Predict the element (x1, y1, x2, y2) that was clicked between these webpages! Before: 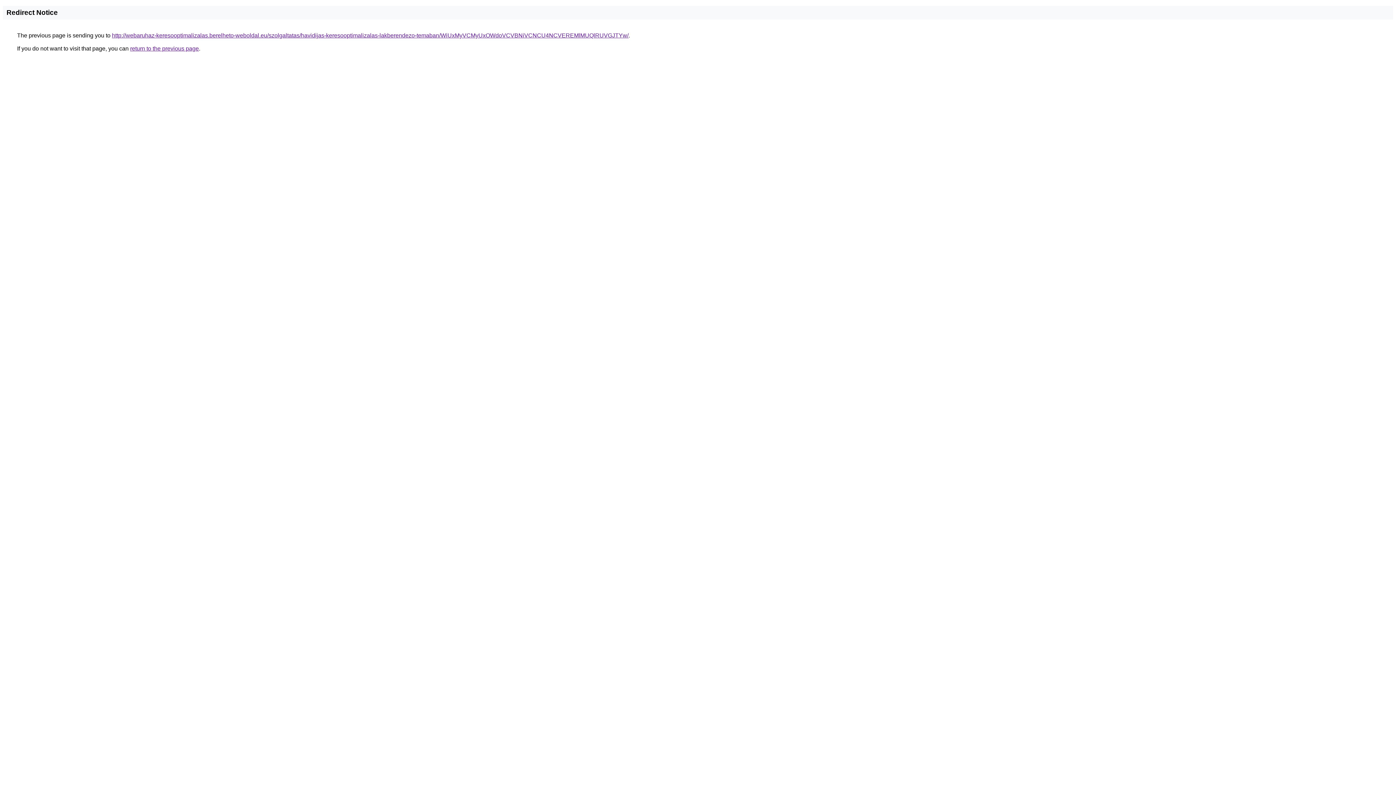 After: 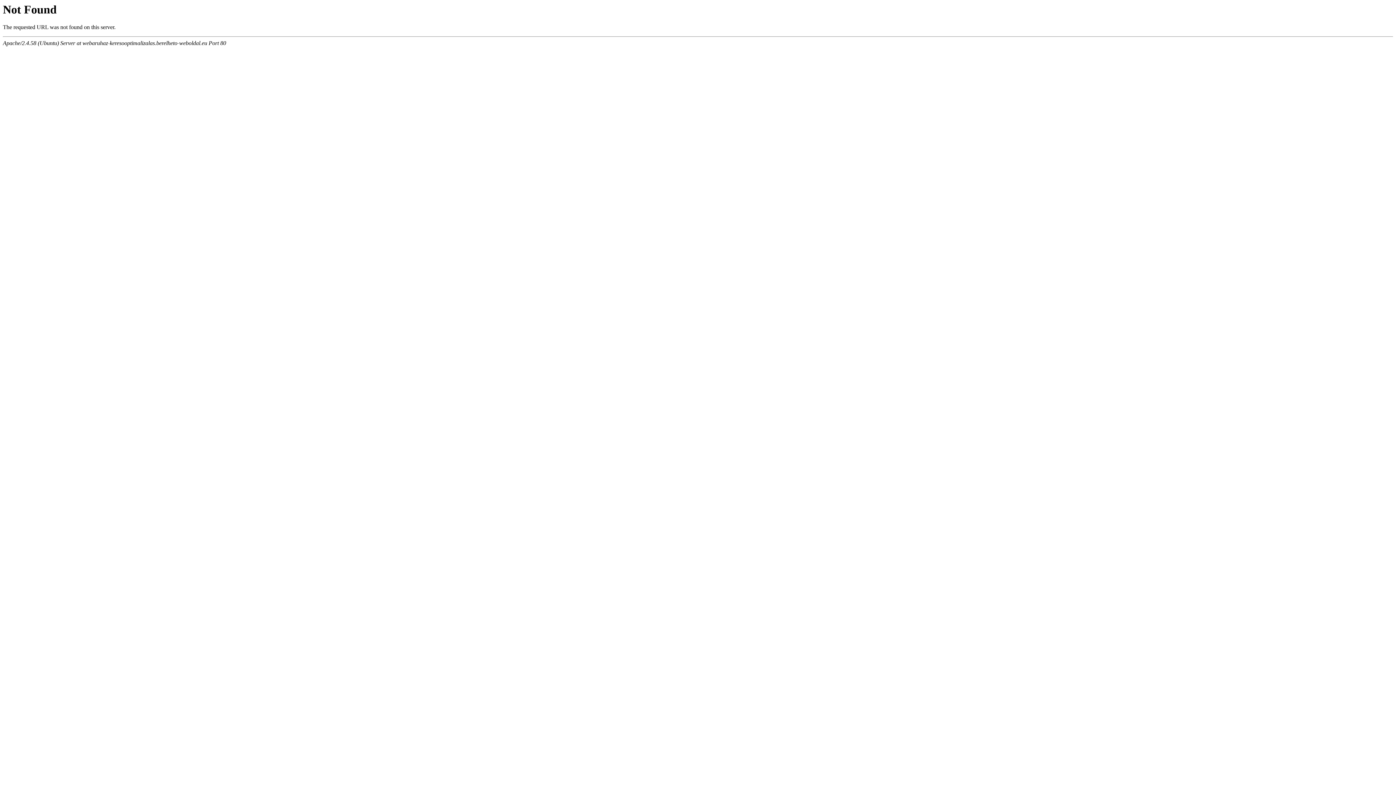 Action: label: http://webaruhaz-keresooptimalizalas.berelheto-weboldal.eu/szolgaltatas/havidijas-keresooptimalizalas-lakberendezo-temaban/WiUxMyVCMyUxOWdoVCVBNiVCNCU4NCVEREMlMUQlRUVGJTYw/ bbox: (112, 32, 628, 38)